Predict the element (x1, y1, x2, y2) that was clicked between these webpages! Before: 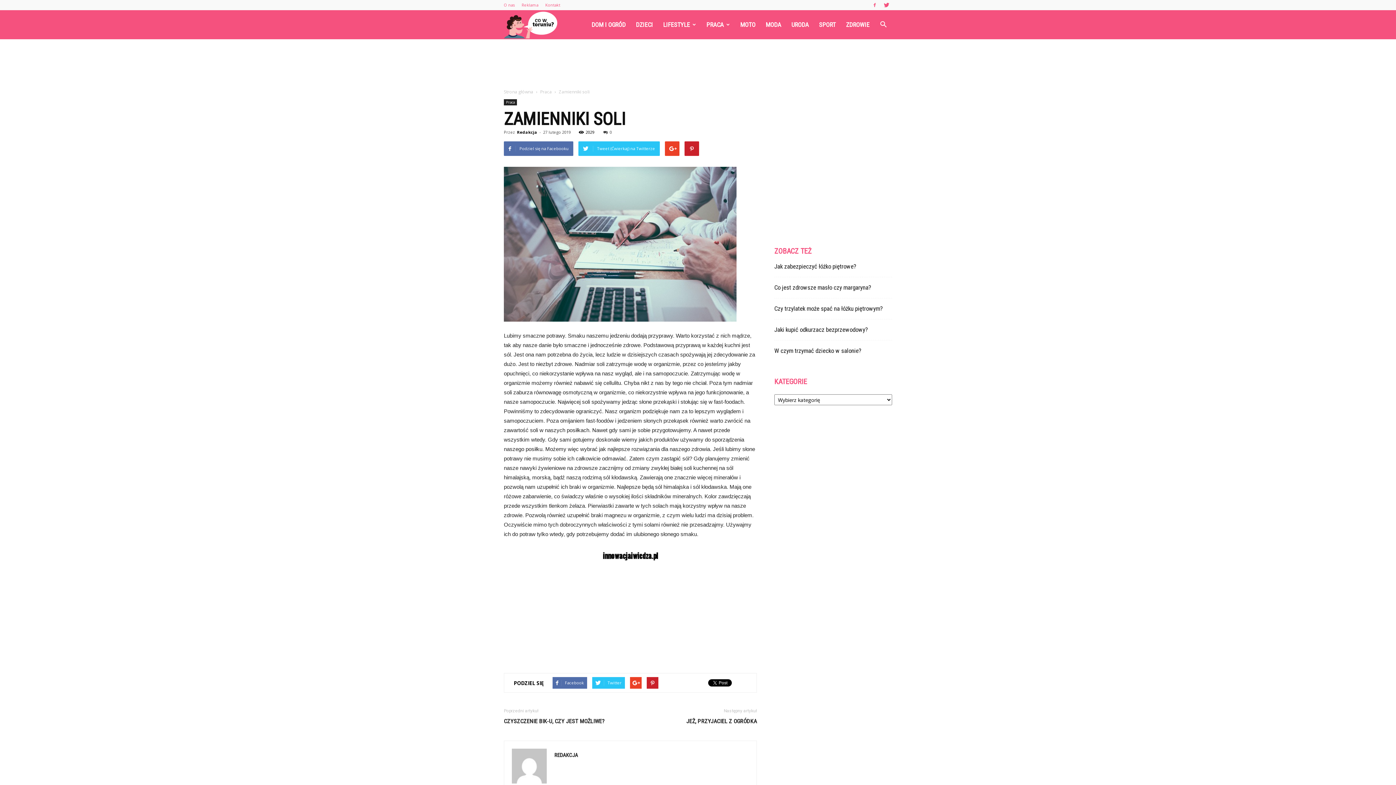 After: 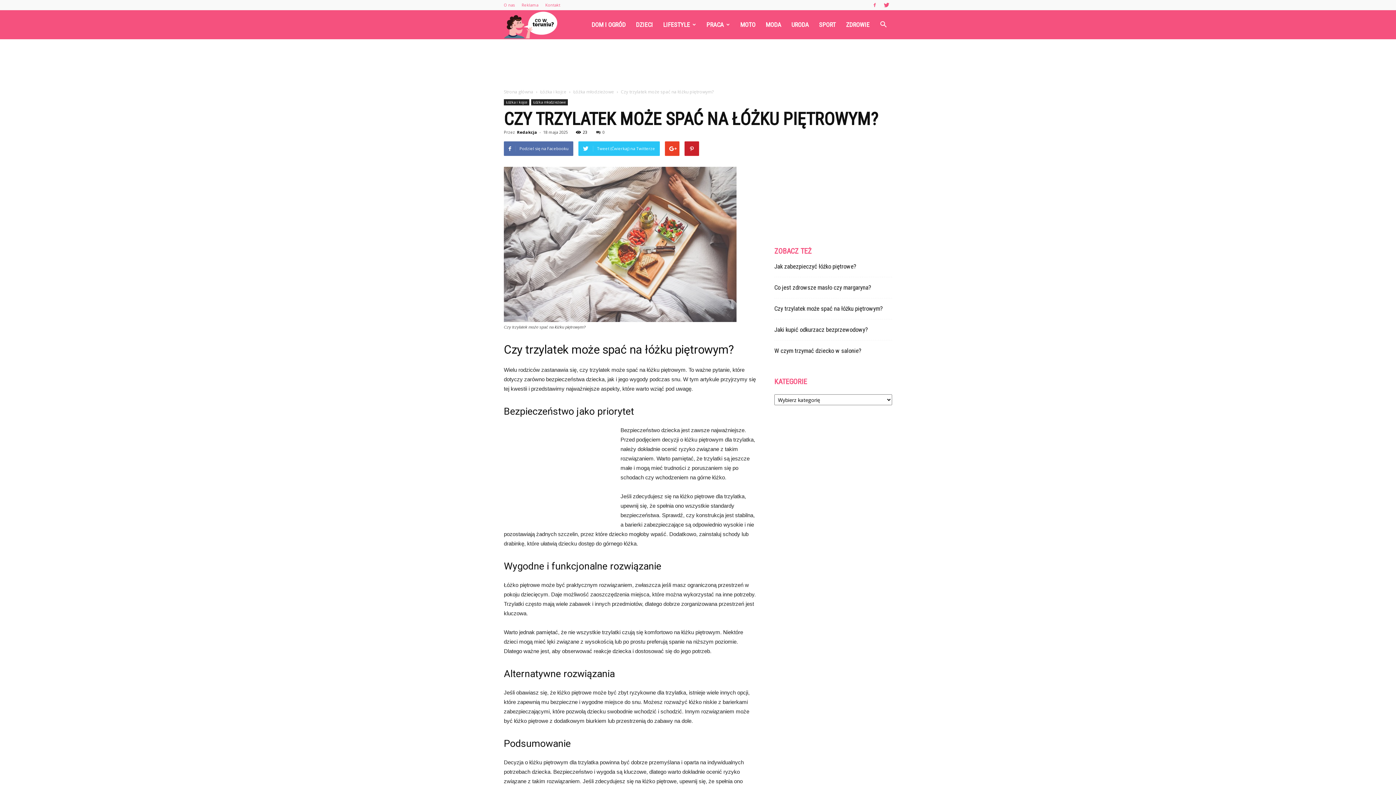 Action: bbox: (774, 305, 882, 312) label: Czy trzylatek może spać na łóżku piętrowym?